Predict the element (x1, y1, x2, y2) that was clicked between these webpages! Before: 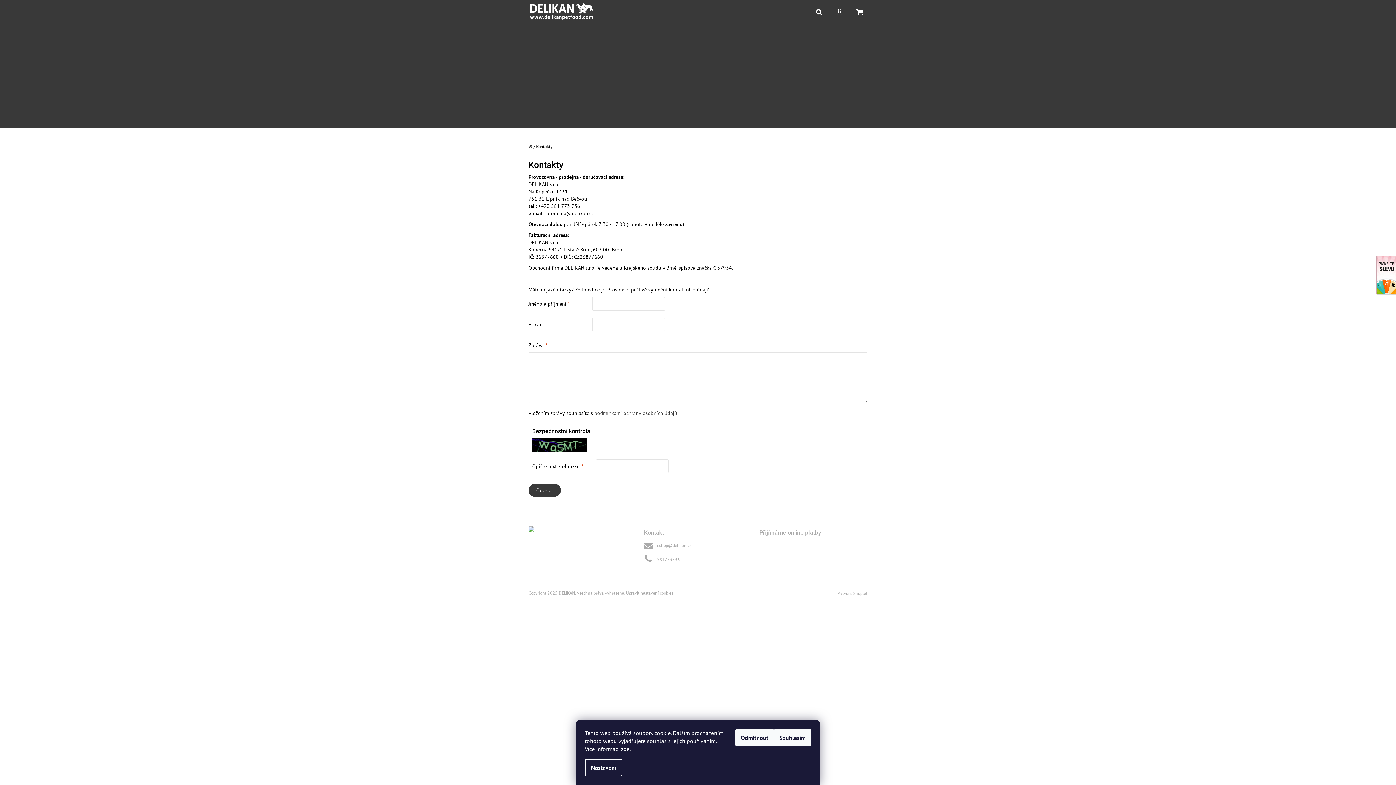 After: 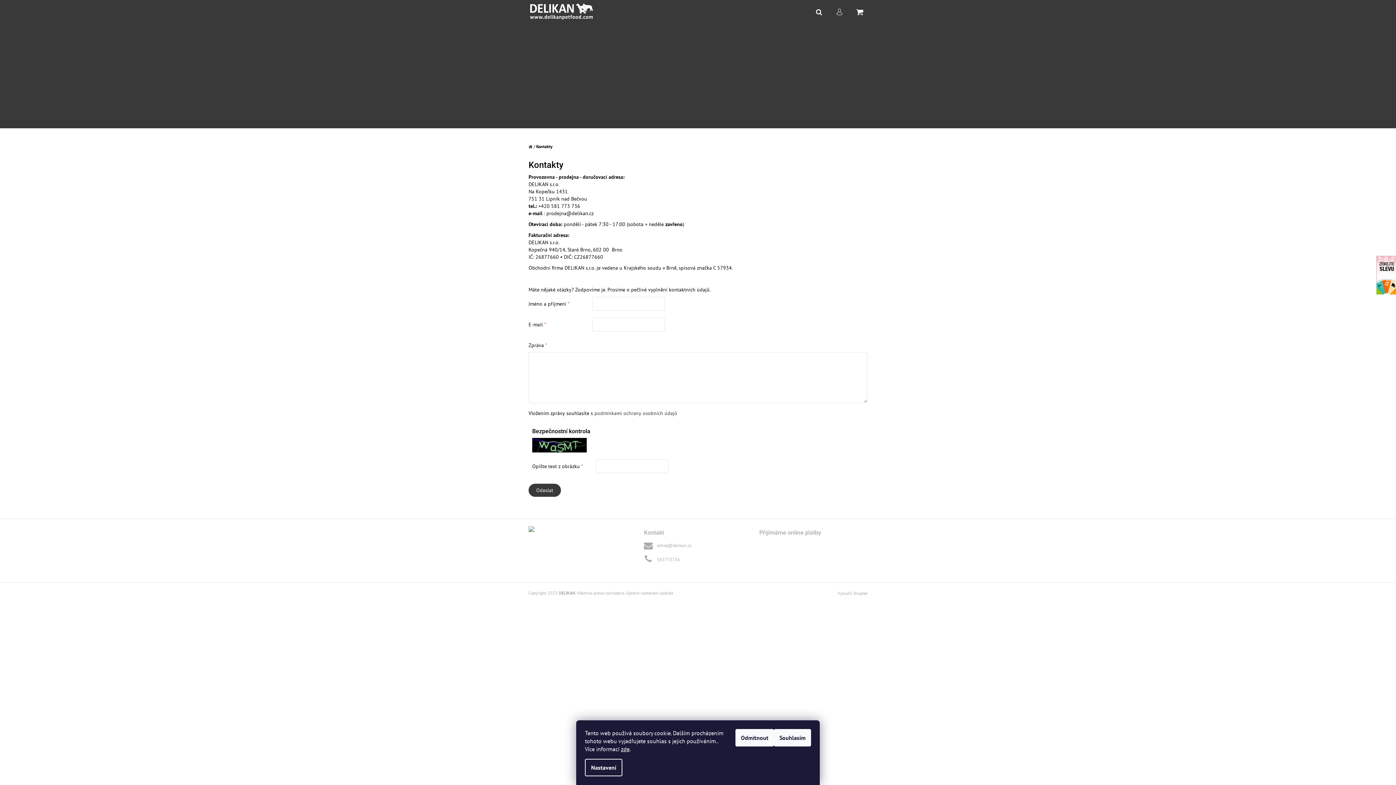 Action: label: Přihlášení bbox: (832, 0, 847, 20)